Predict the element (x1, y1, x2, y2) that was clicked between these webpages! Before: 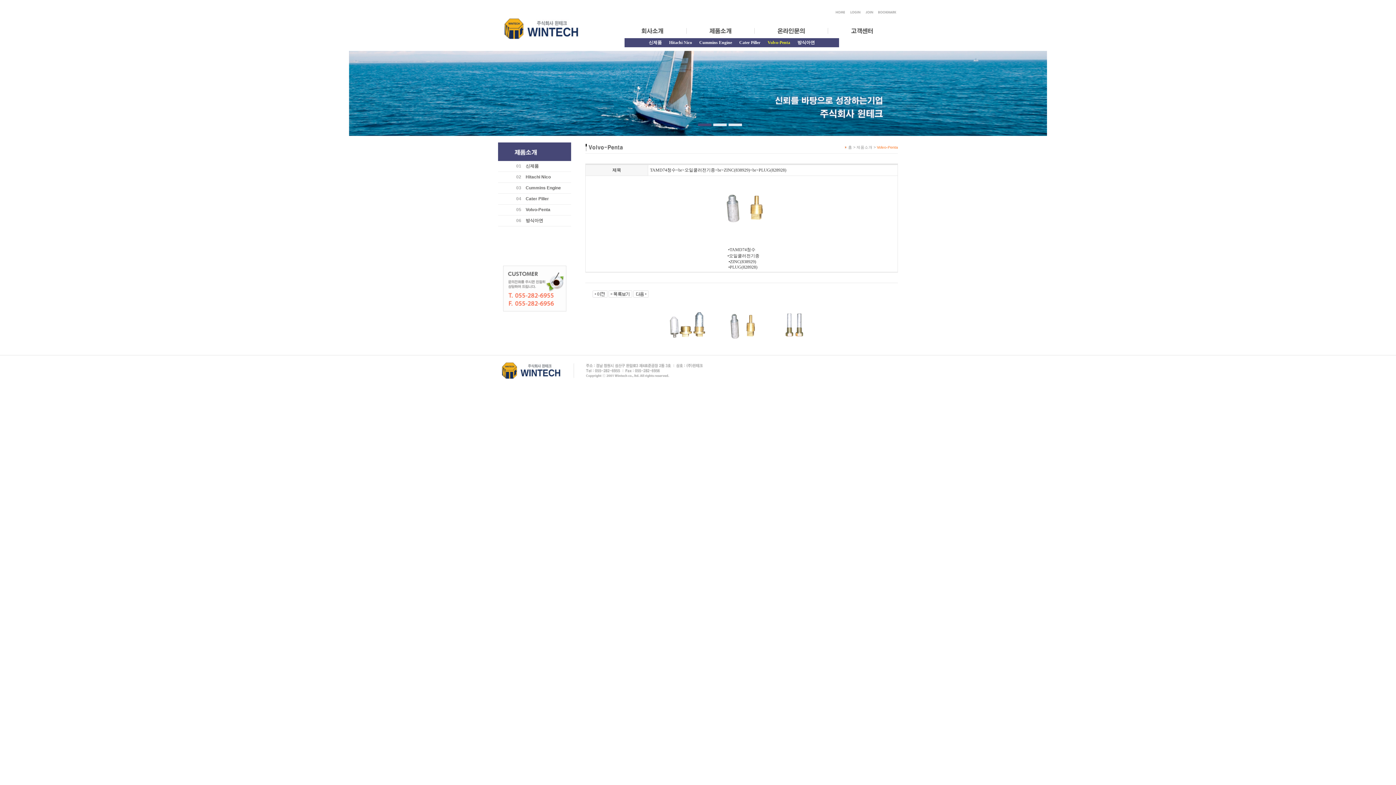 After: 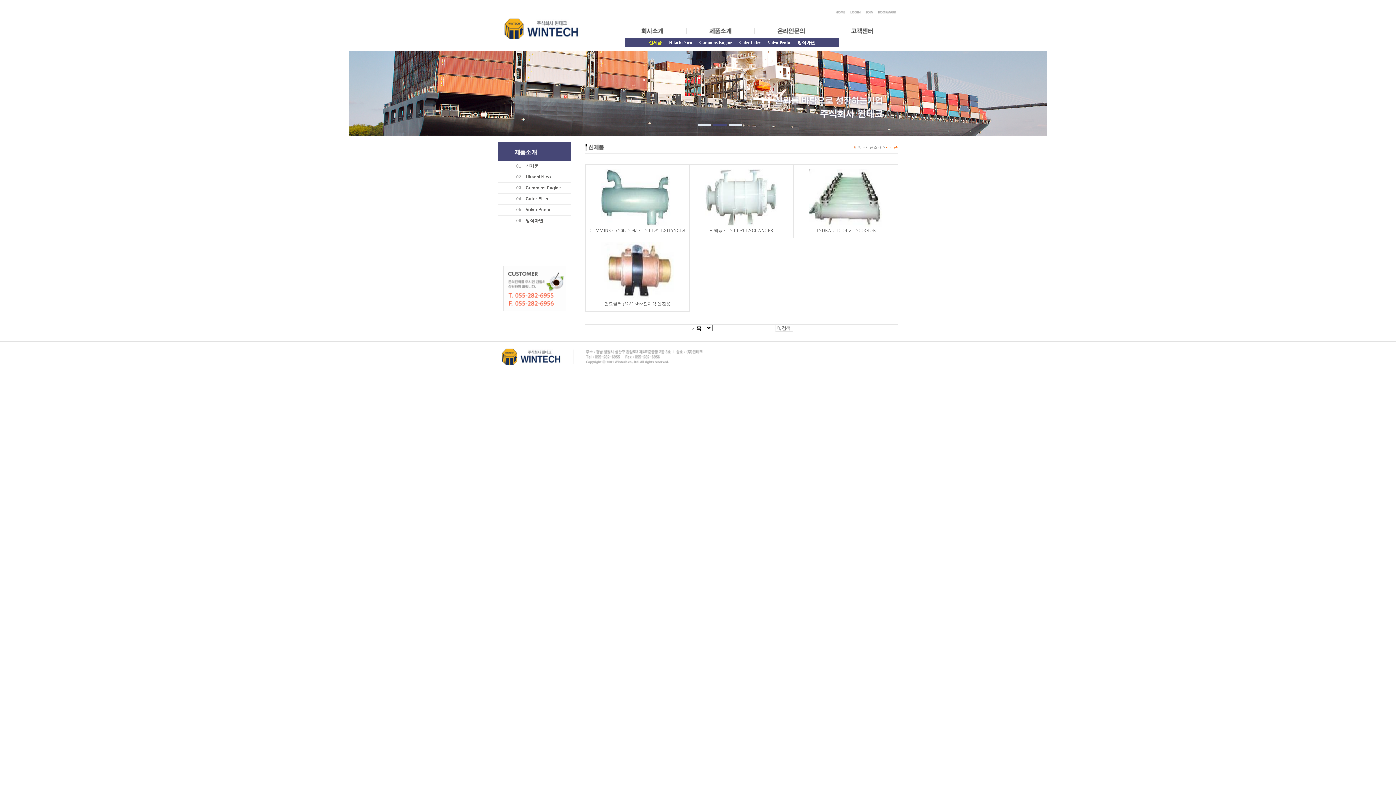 Action: bbox: (646, 39, 664, 45) label: 신제품